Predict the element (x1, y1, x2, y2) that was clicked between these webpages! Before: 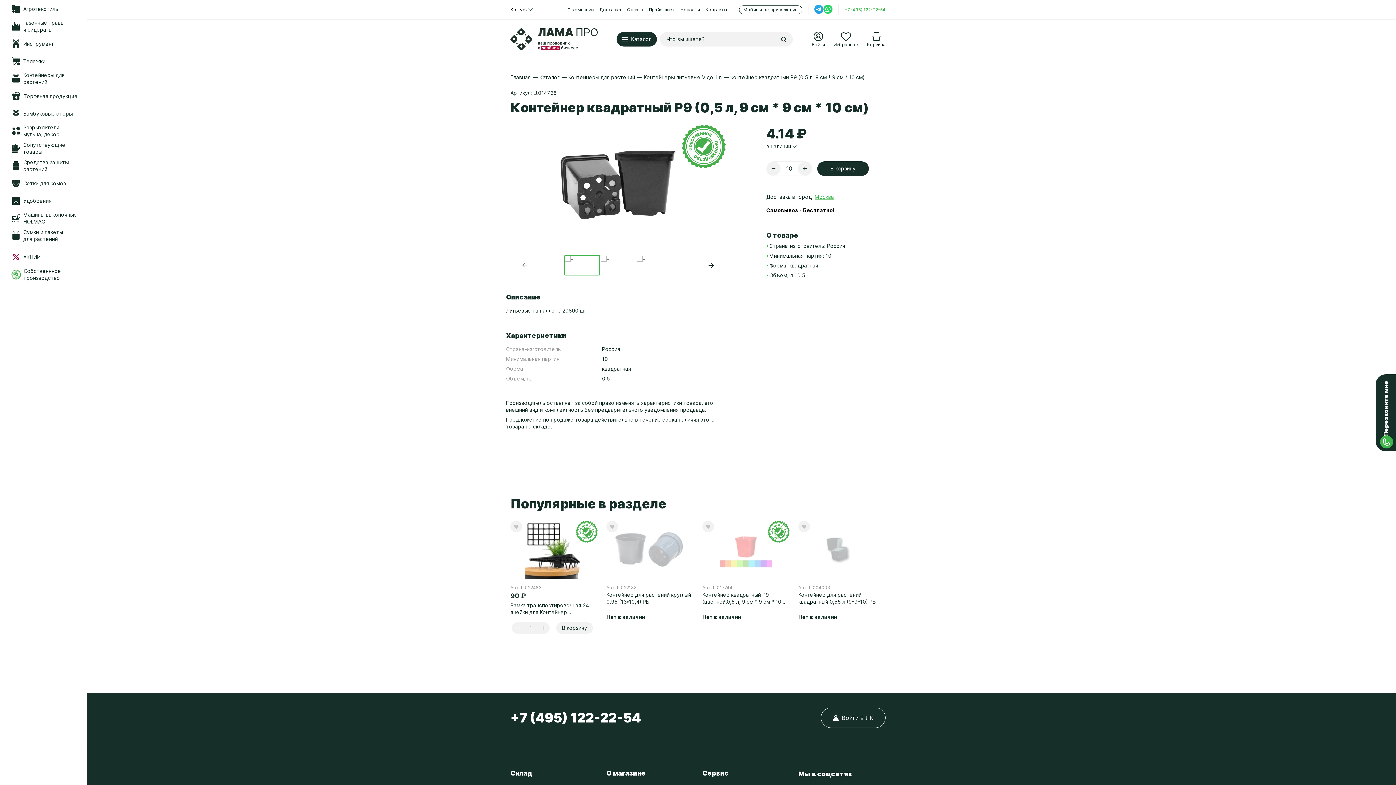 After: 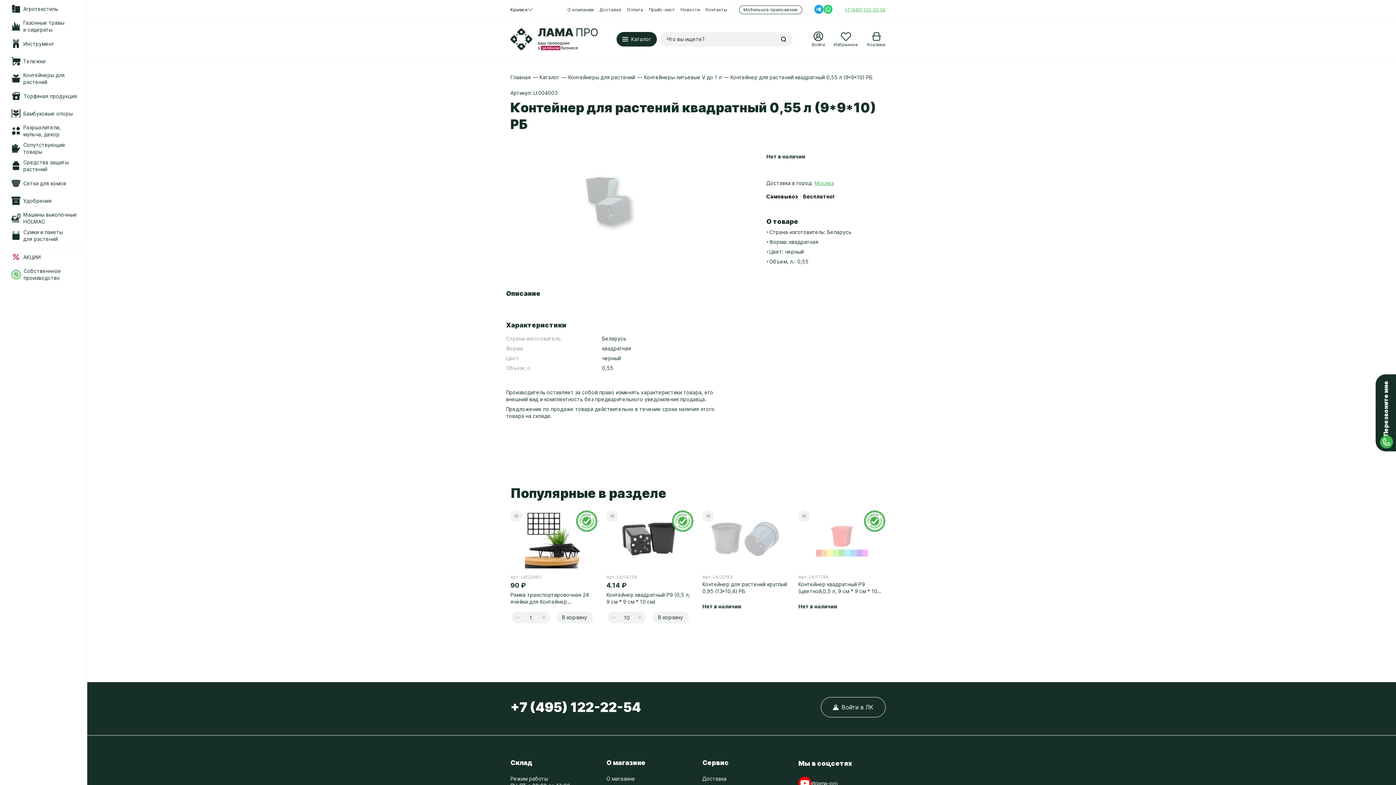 Action: bbox: (798, 521, 885, 579)